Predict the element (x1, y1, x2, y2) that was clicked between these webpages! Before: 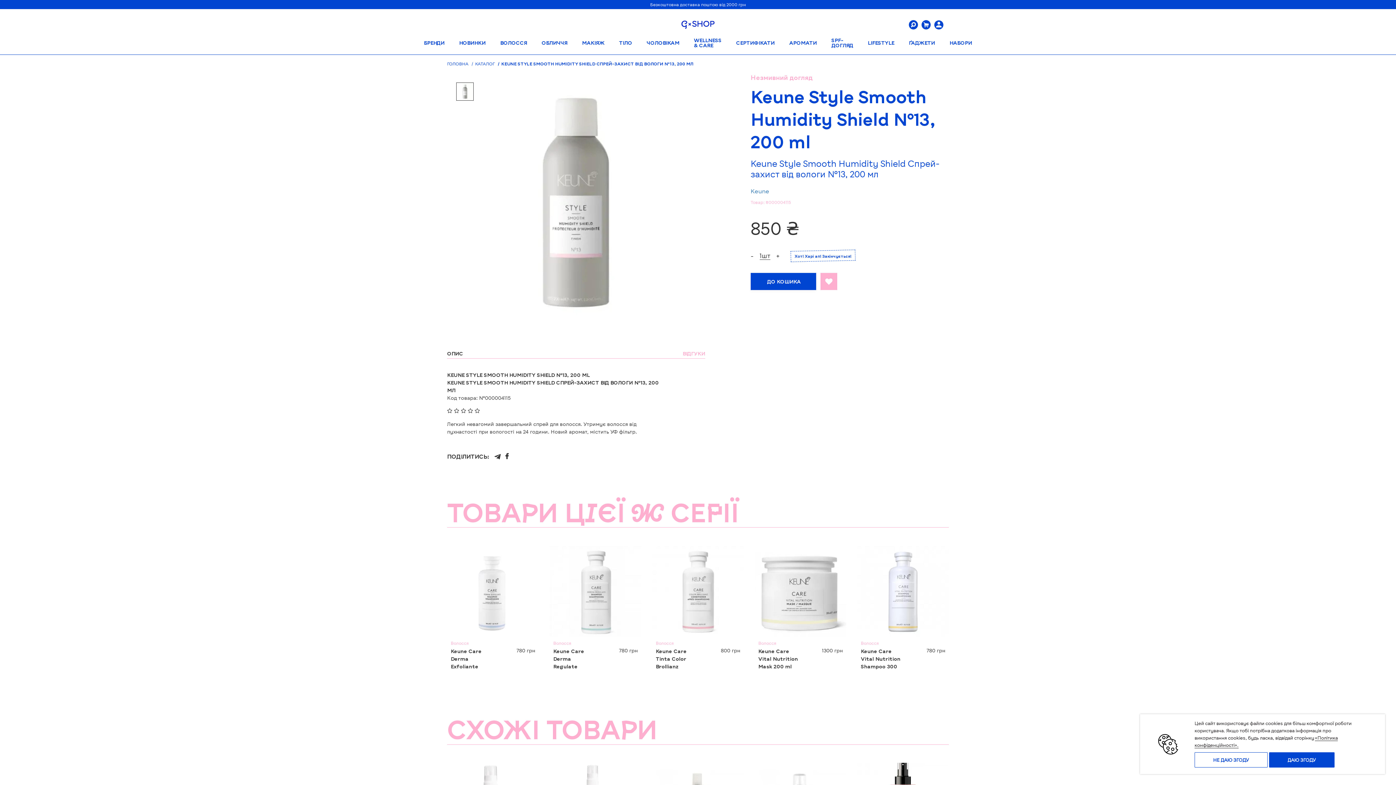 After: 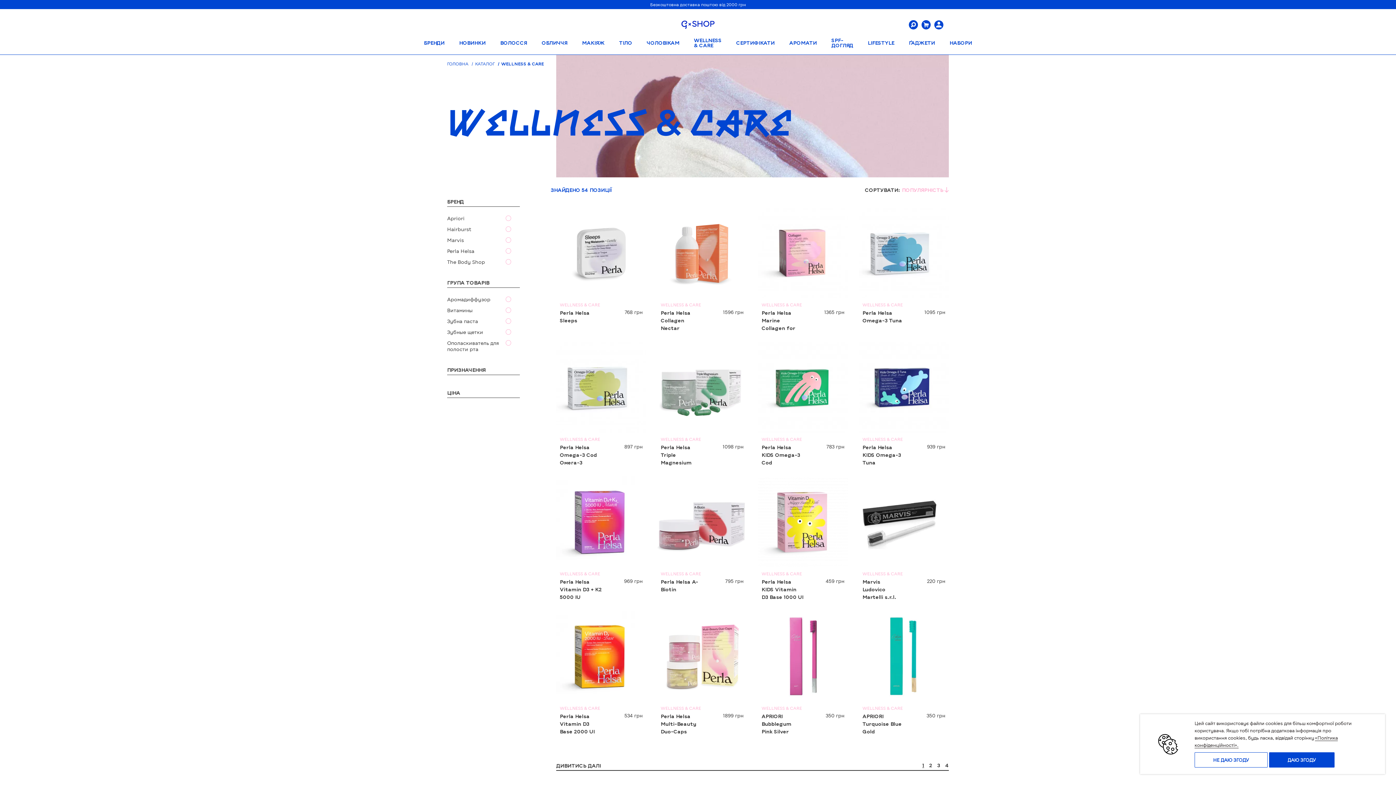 Action: label: WELLNESS & CARE bbox: (686, 32, 729, 54)